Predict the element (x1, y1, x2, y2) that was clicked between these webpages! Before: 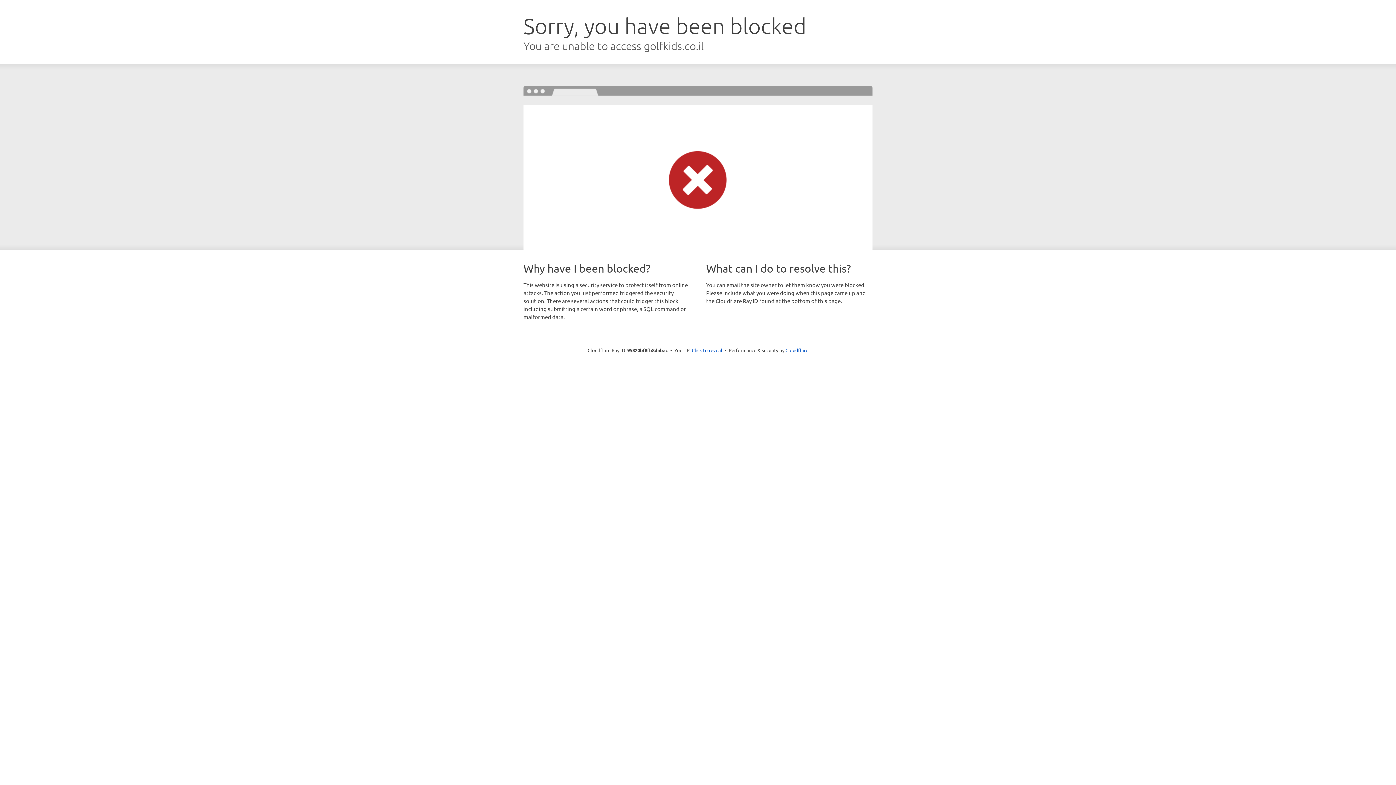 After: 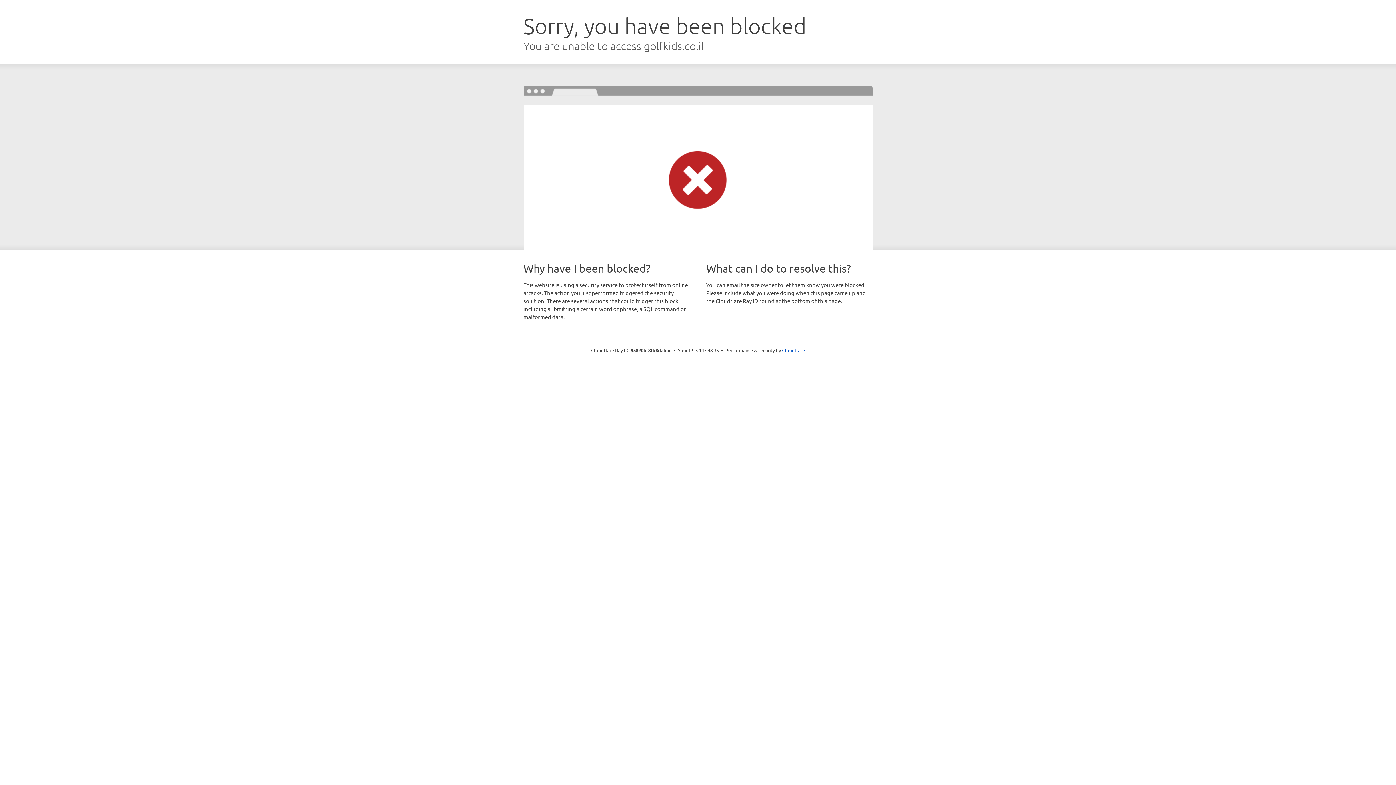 Action: label: Click to reveal bbox: (692, 346, 722, 353)